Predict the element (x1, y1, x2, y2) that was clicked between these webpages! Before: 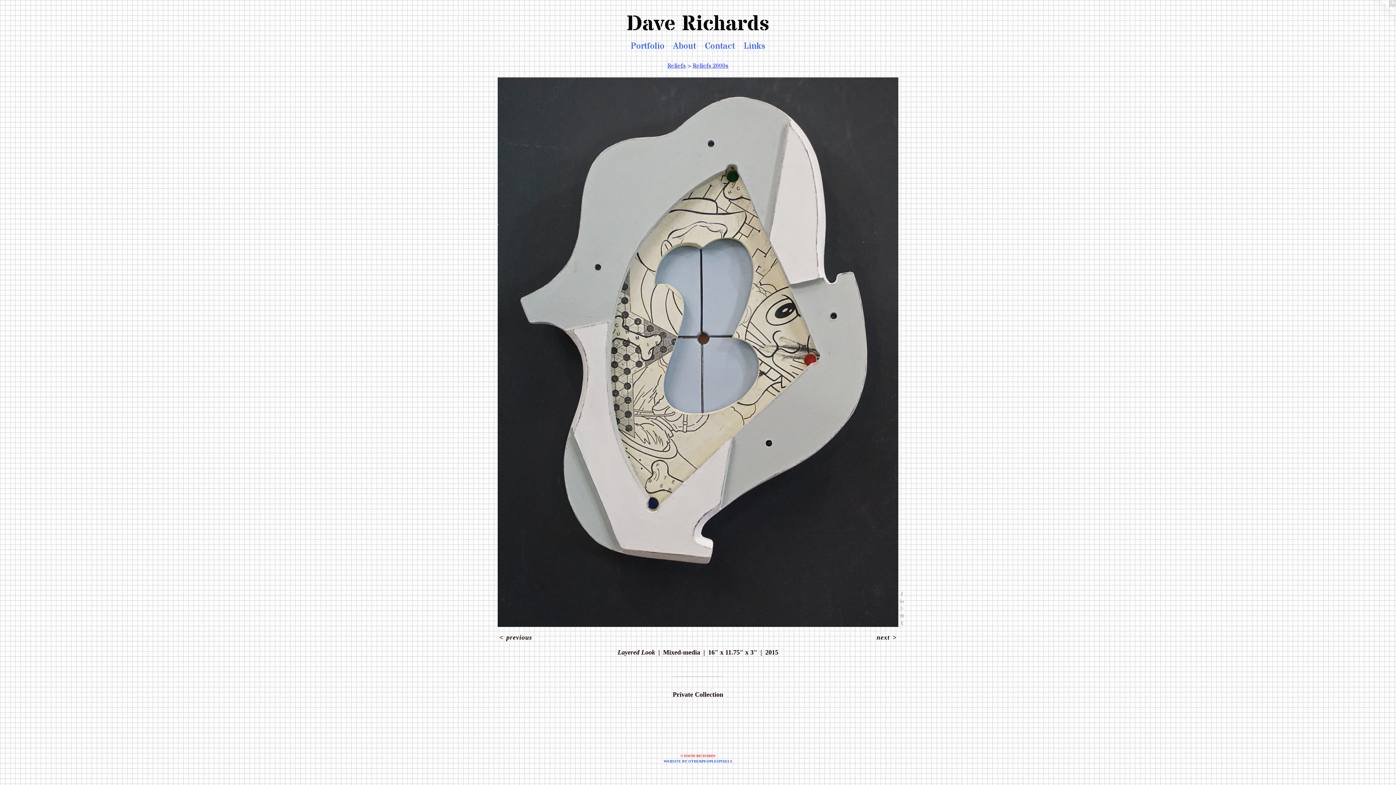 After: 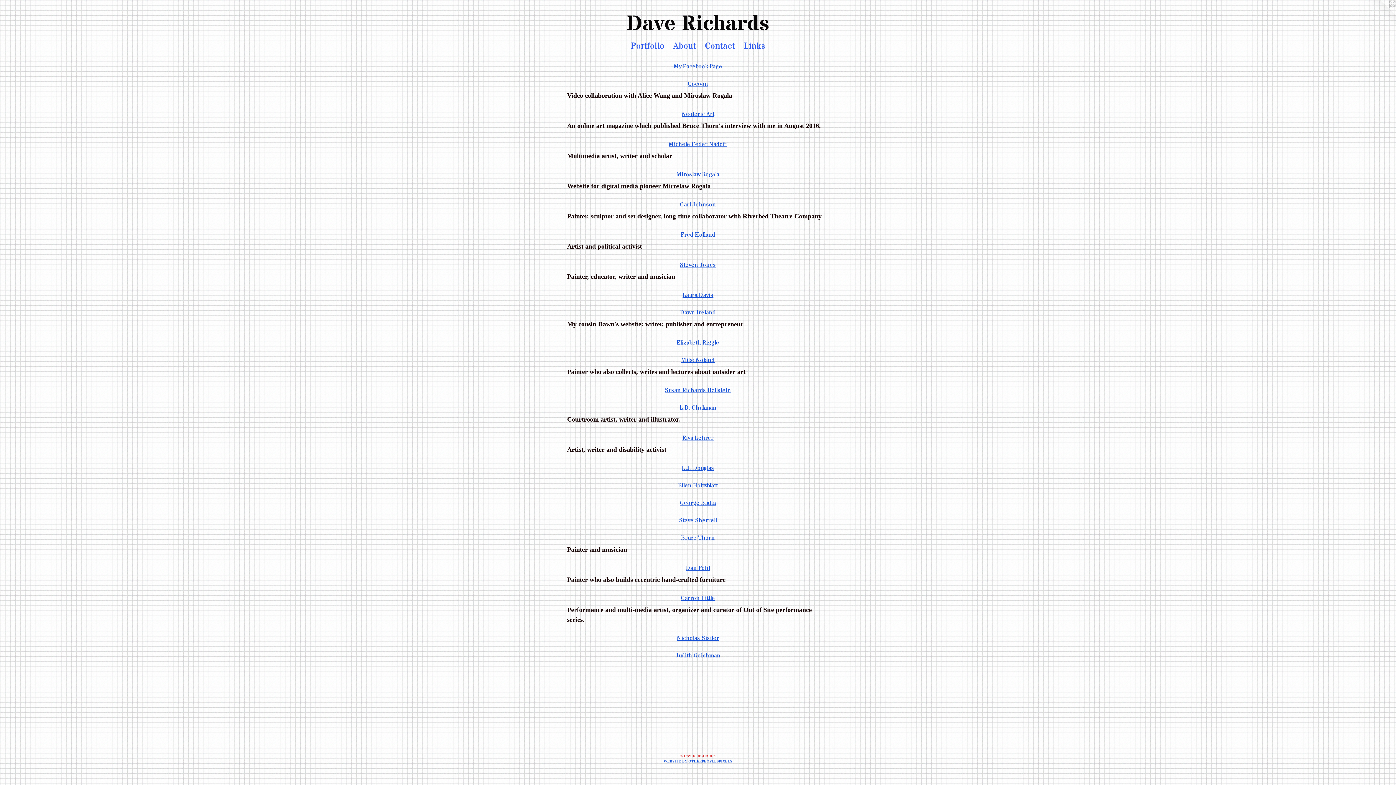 Action: bbox: (739, 40, 769, 53) label: Links